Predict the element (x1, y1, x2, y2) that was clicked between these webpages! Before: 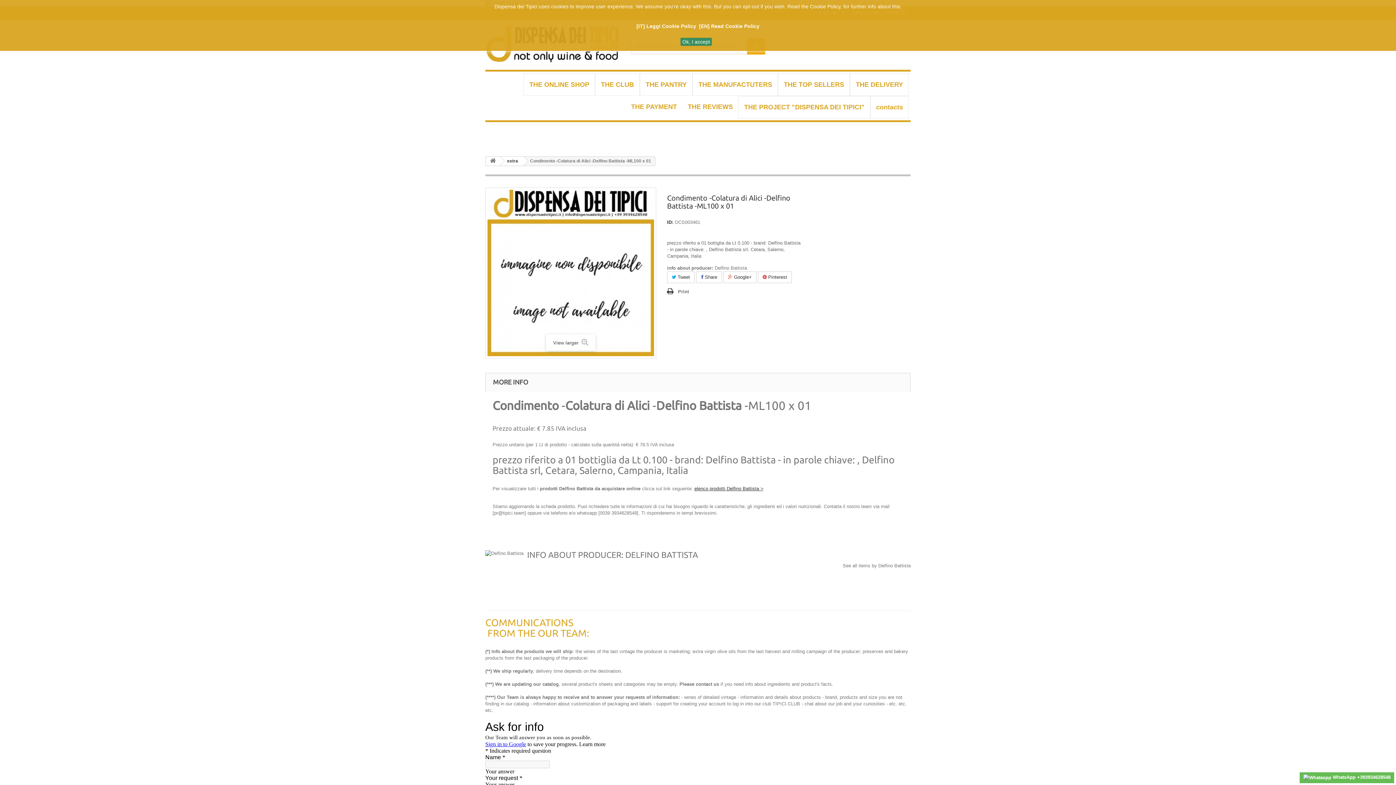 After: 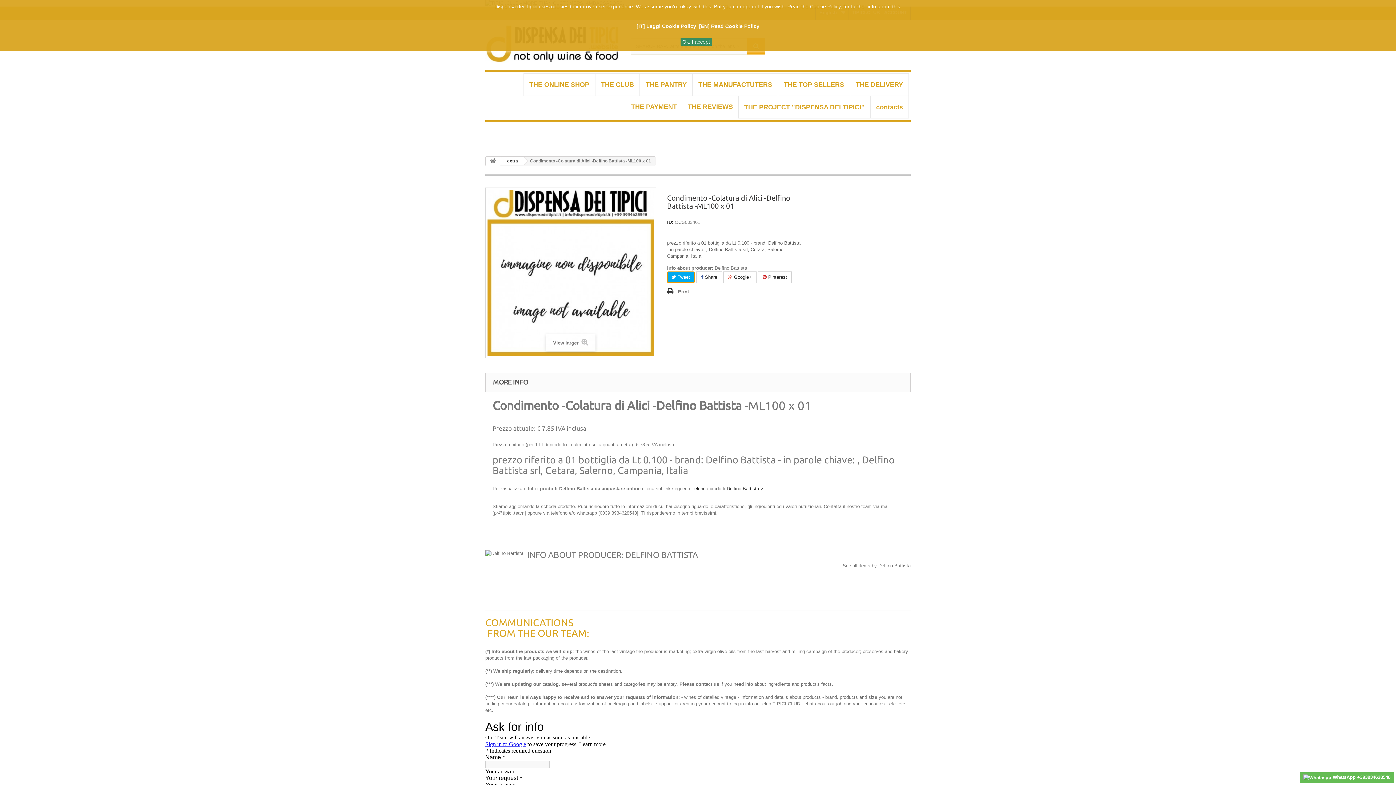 Action: label:  Tweet bbox: (667, 271, 694, 283)